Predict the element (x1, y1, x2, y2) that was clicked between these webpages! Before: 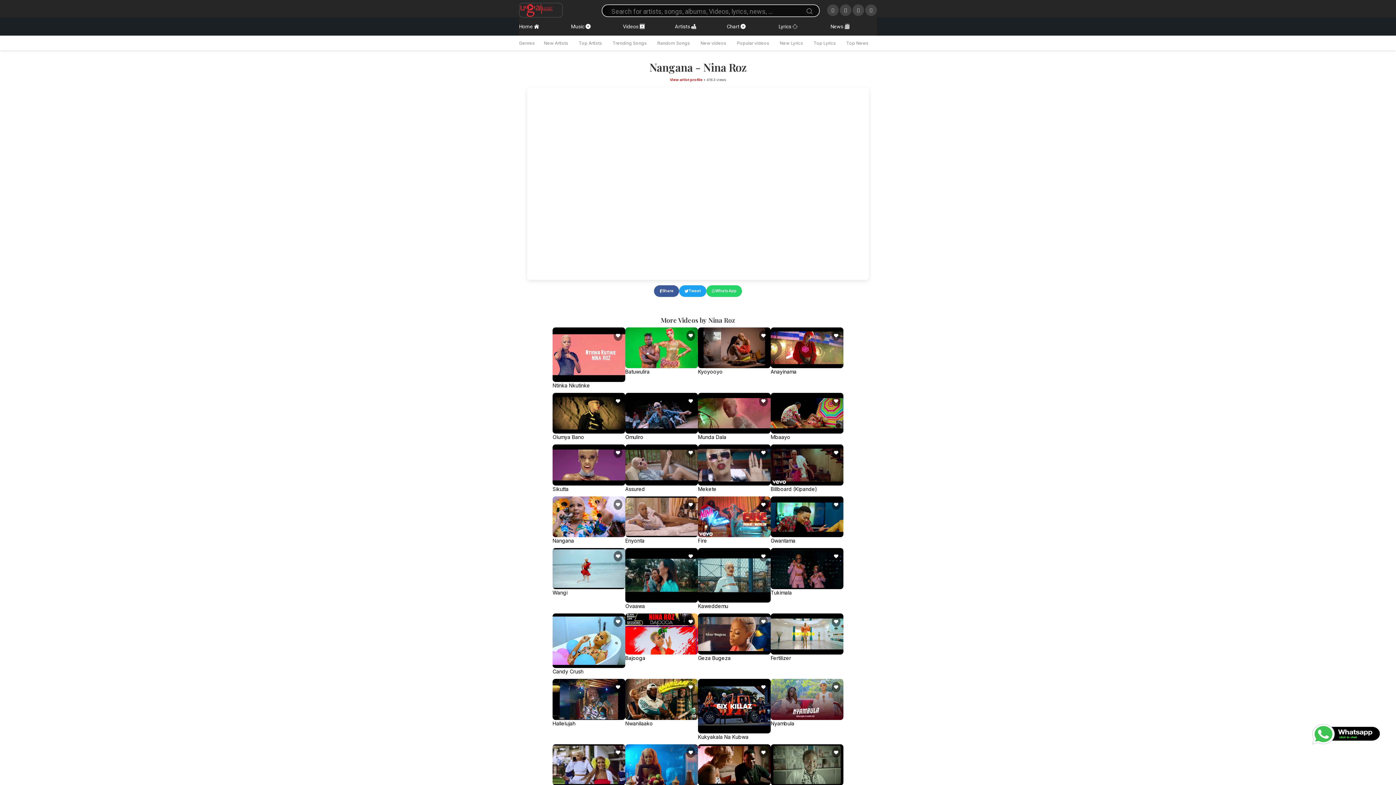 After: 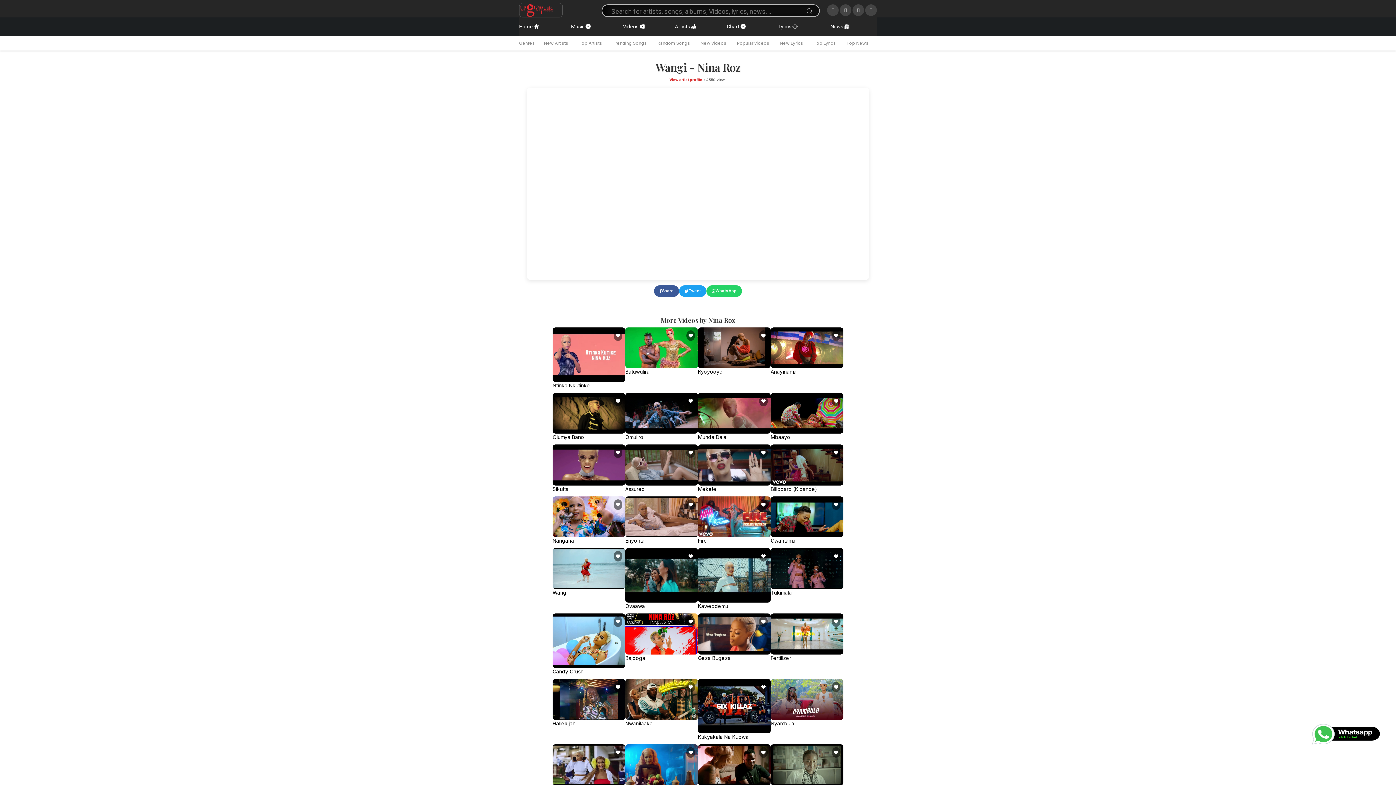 Action: label: Wangi bbox: (552, 548, 625, 613)